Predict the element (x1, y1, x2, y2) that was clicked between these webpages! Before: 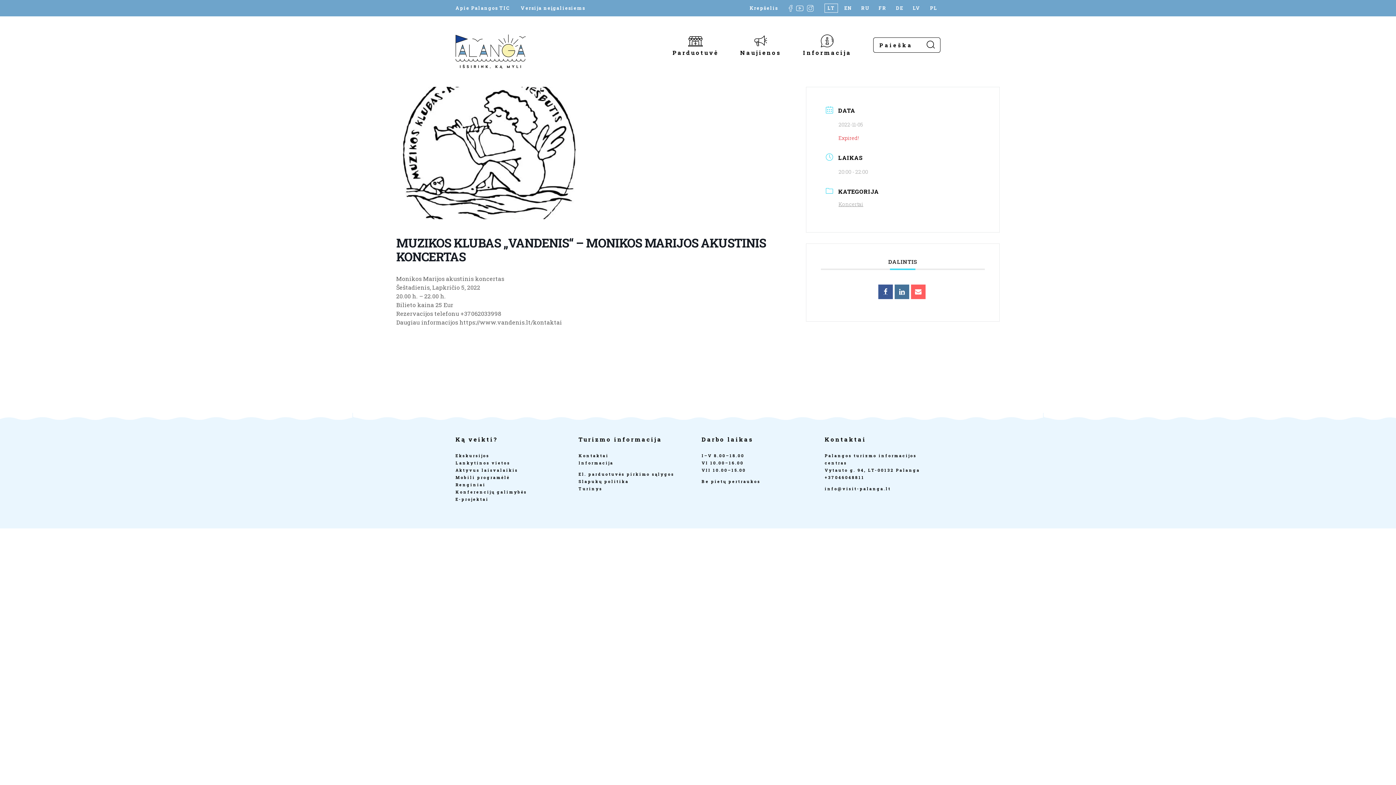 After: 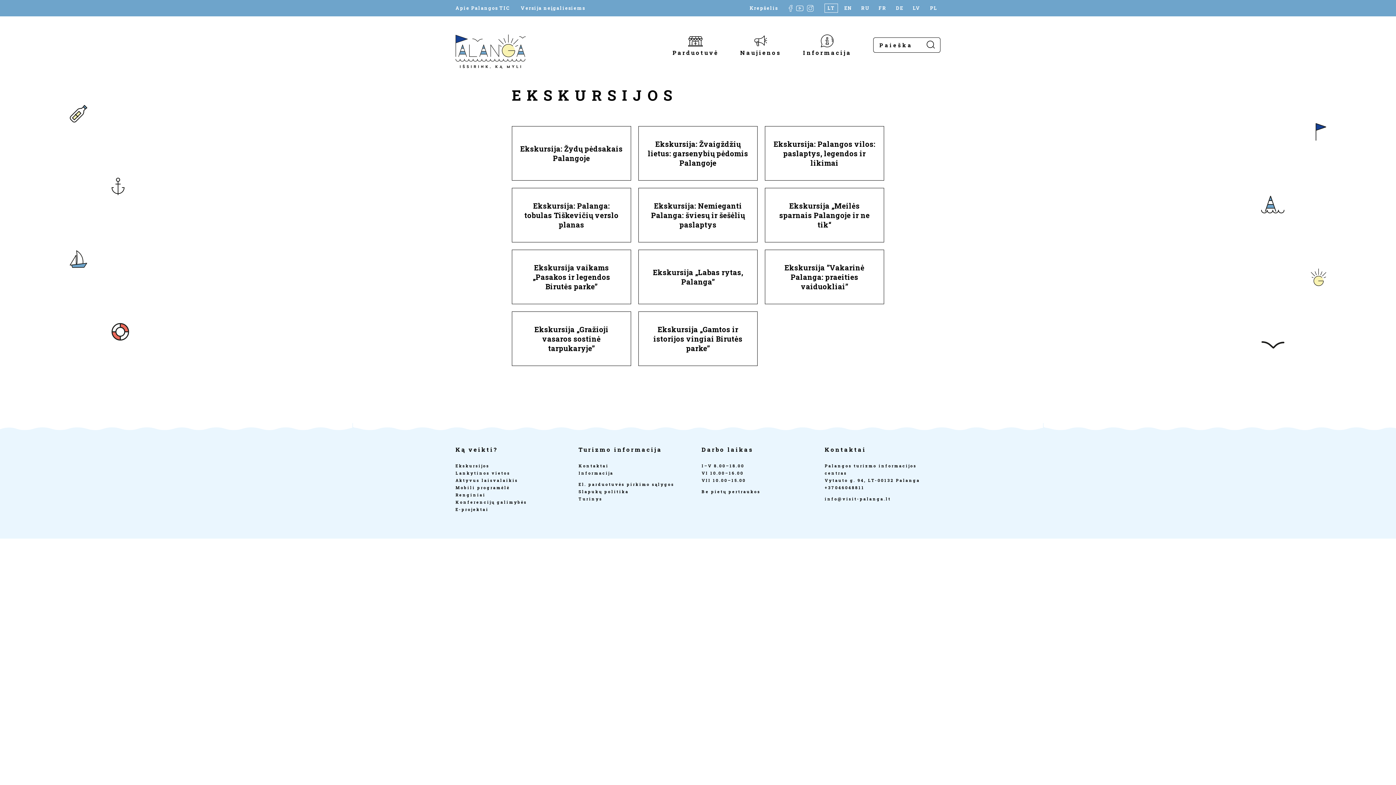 Action: label: Ekskursijos bbox: (455, 453, 489, 458)